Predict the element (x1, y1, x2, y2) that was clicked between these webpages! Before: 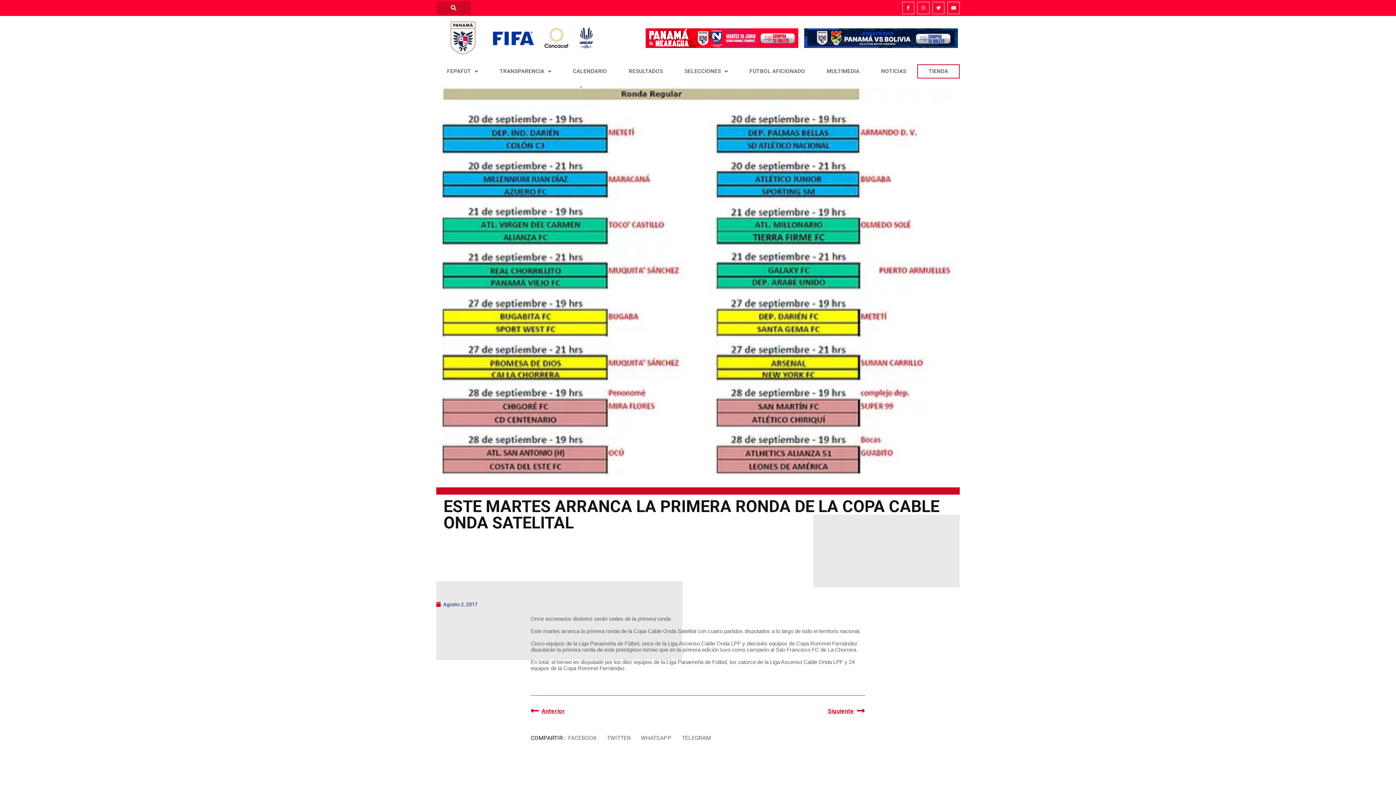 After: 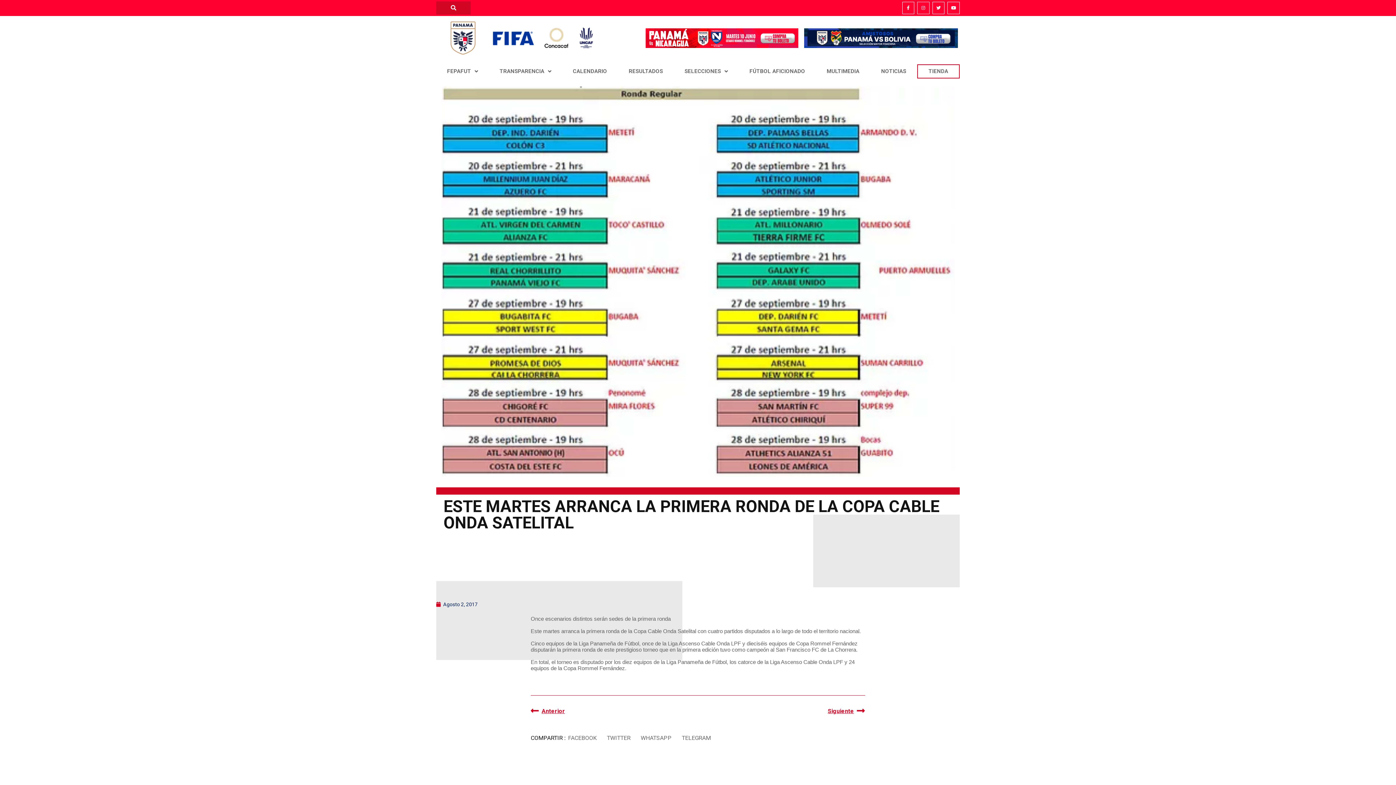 Action: label: Instagram bbox: (917, 1, 929, 14)